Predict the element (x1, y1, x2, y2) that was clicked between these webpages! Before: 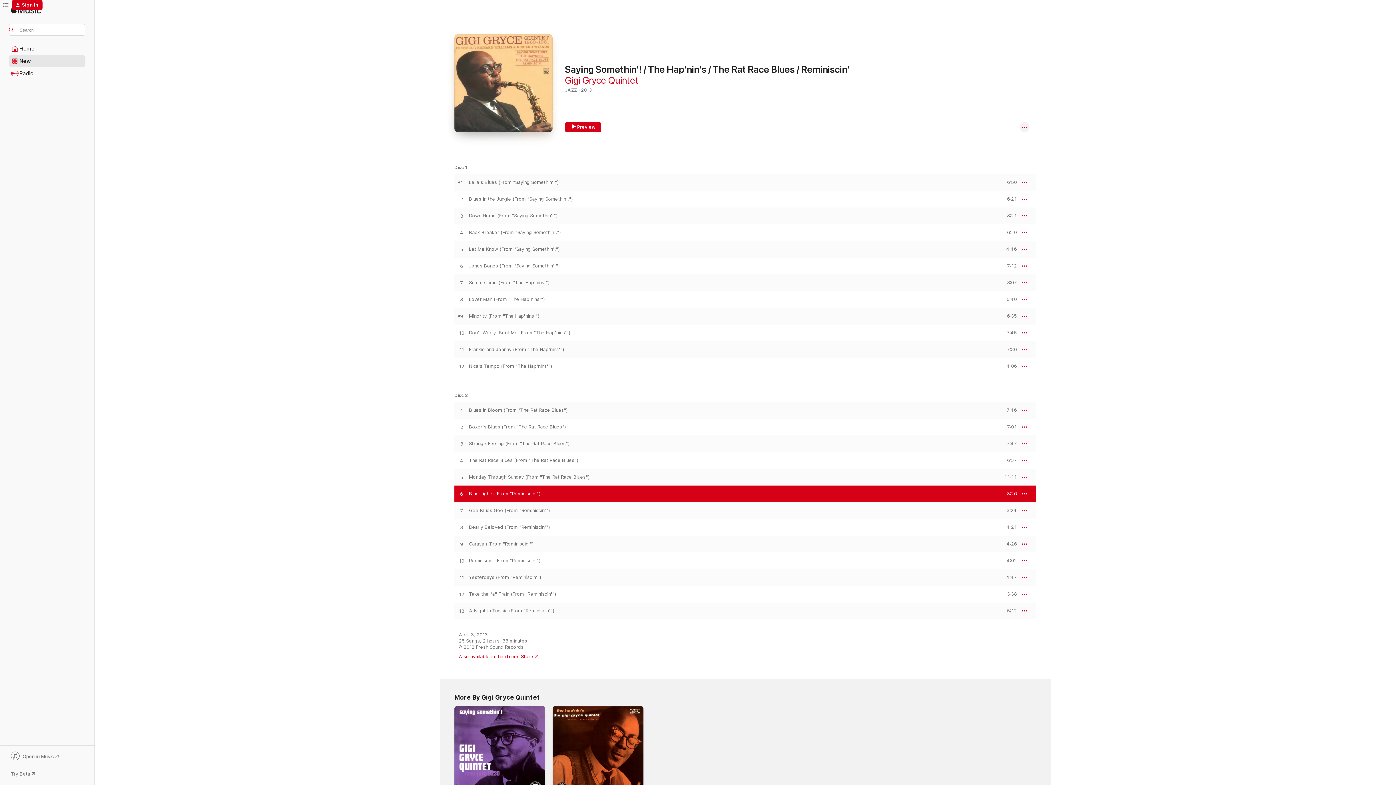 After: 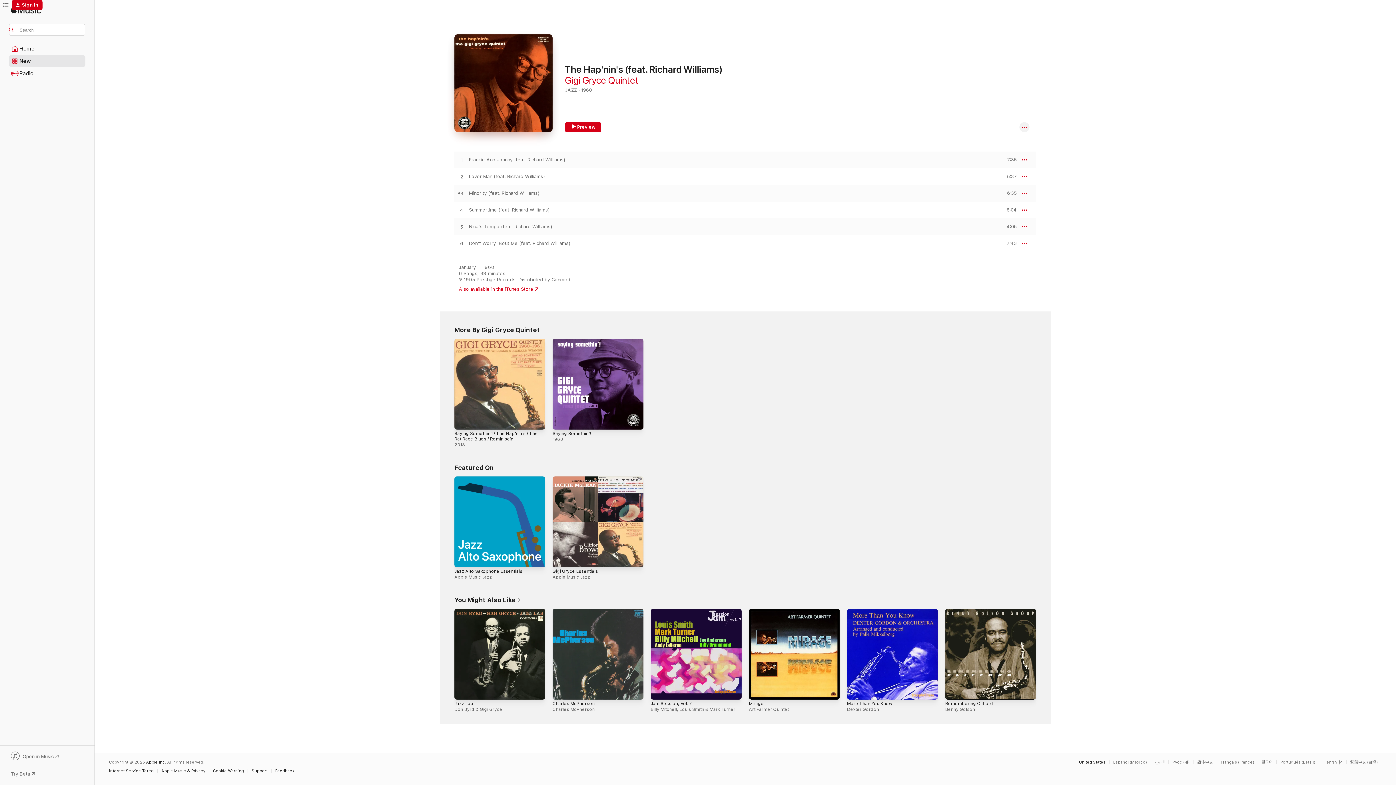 Action: label: The Hap'nin's (feat. Richard Williams), 1960 bbox: (552, 706, 643, 797)